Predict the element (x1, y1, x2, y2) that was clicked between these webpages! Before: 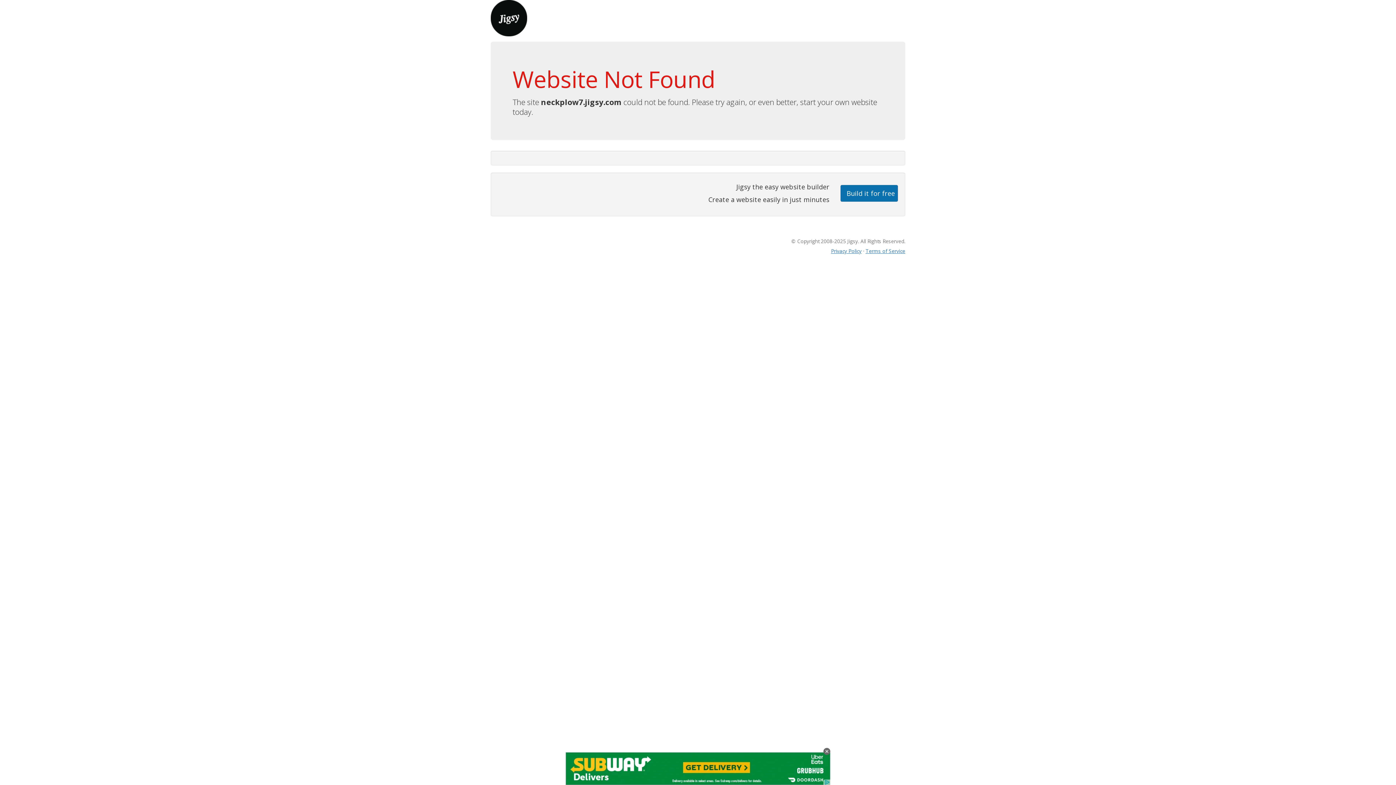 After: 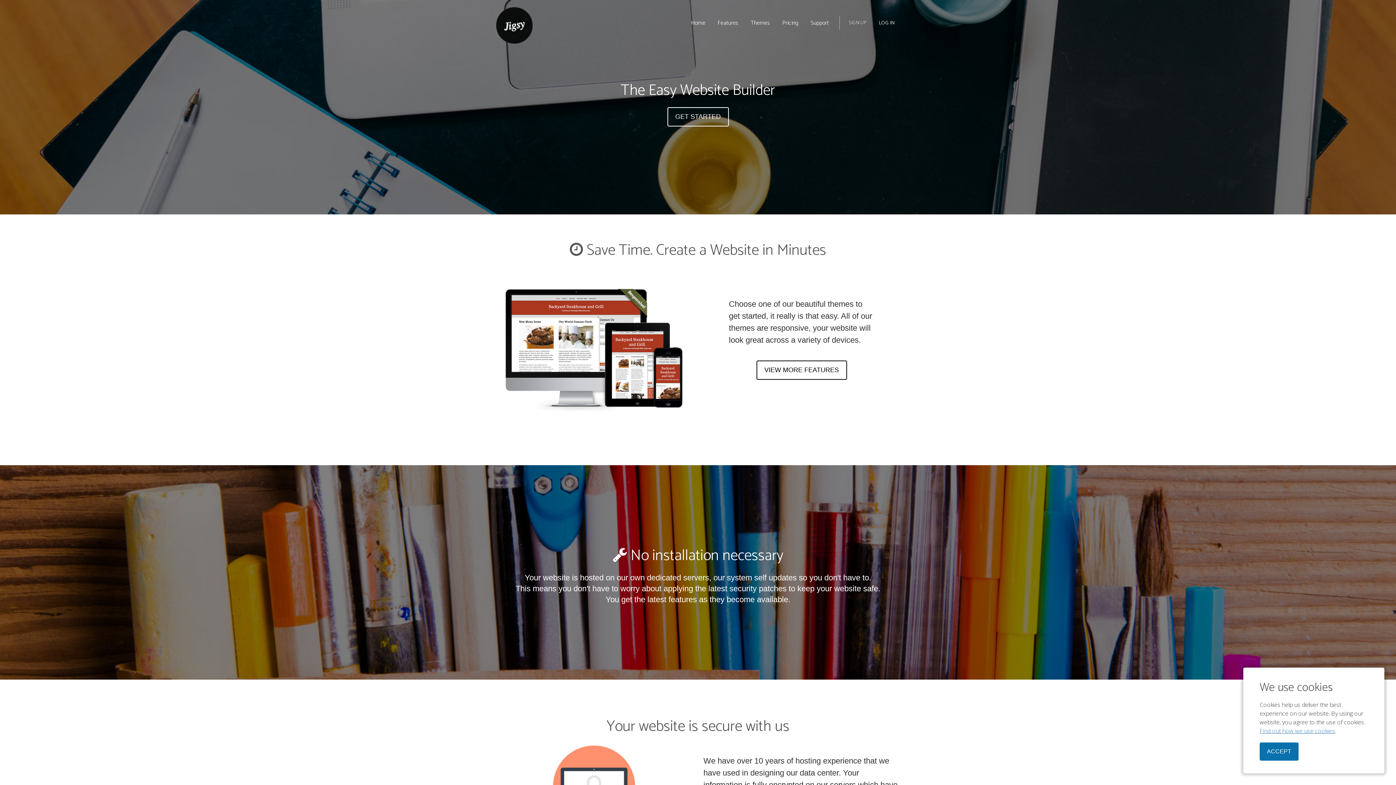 Action: bbox: (490, 13, 527, 21)